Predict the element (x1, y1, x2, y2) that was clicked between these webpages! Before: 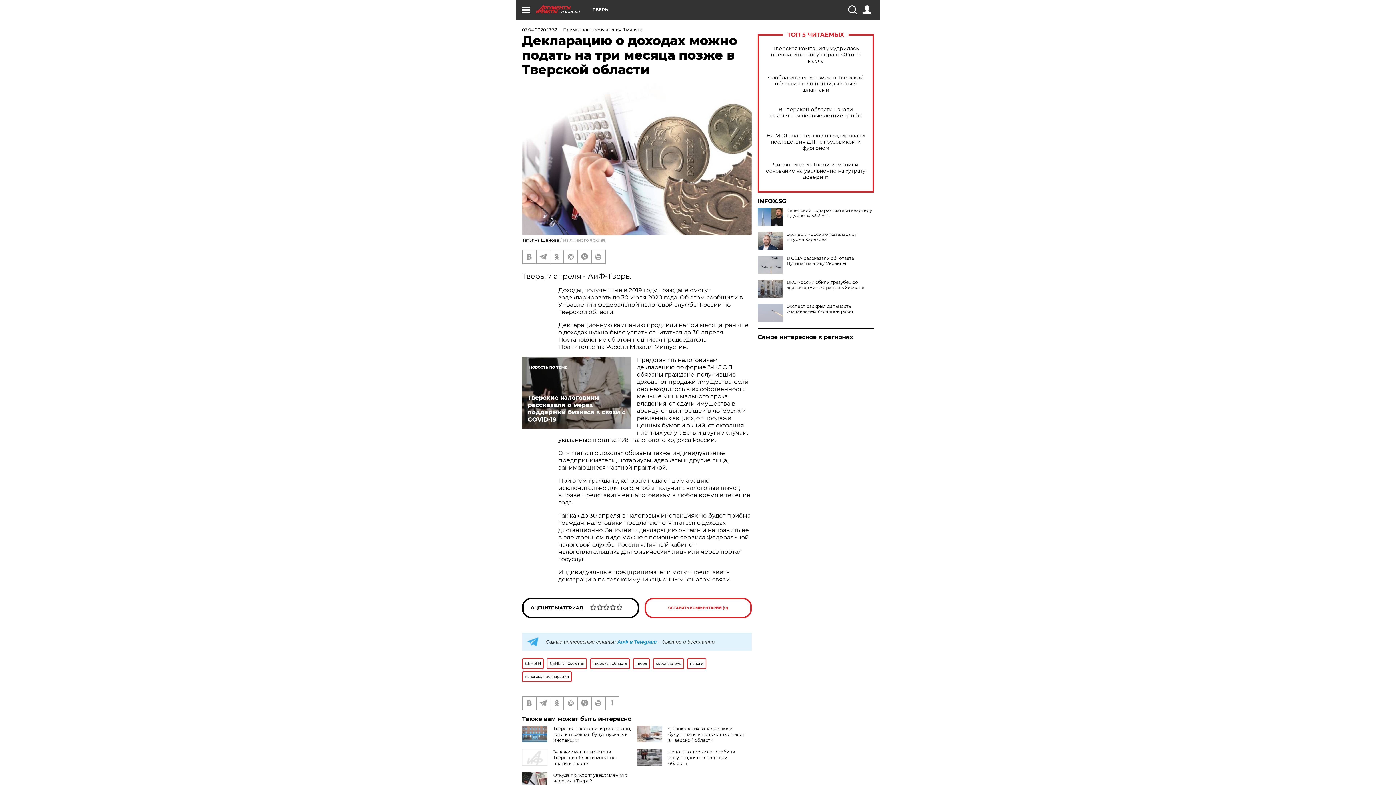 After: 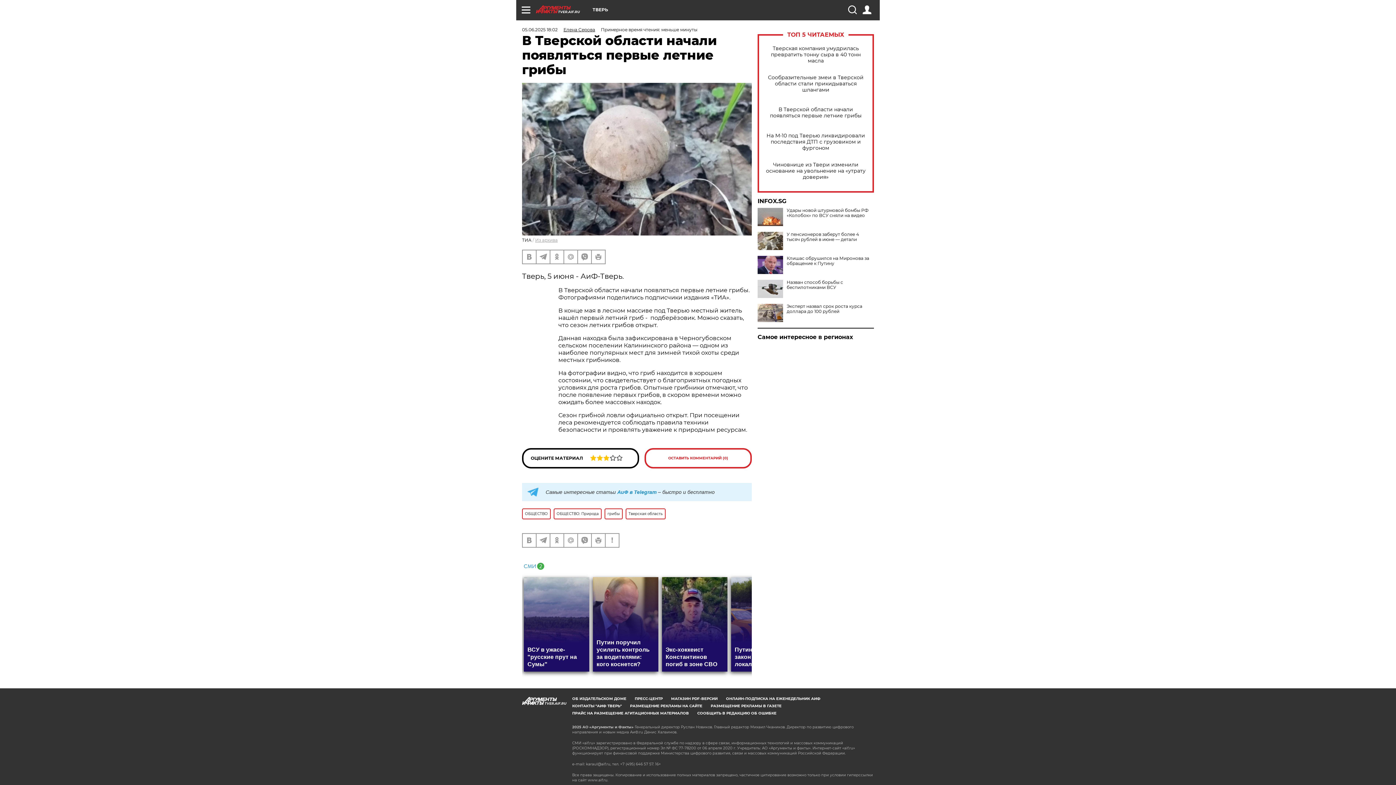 Action: label: В Тверской области начали появляться первые летние грибы bbox: (765, 106, 866, 118)